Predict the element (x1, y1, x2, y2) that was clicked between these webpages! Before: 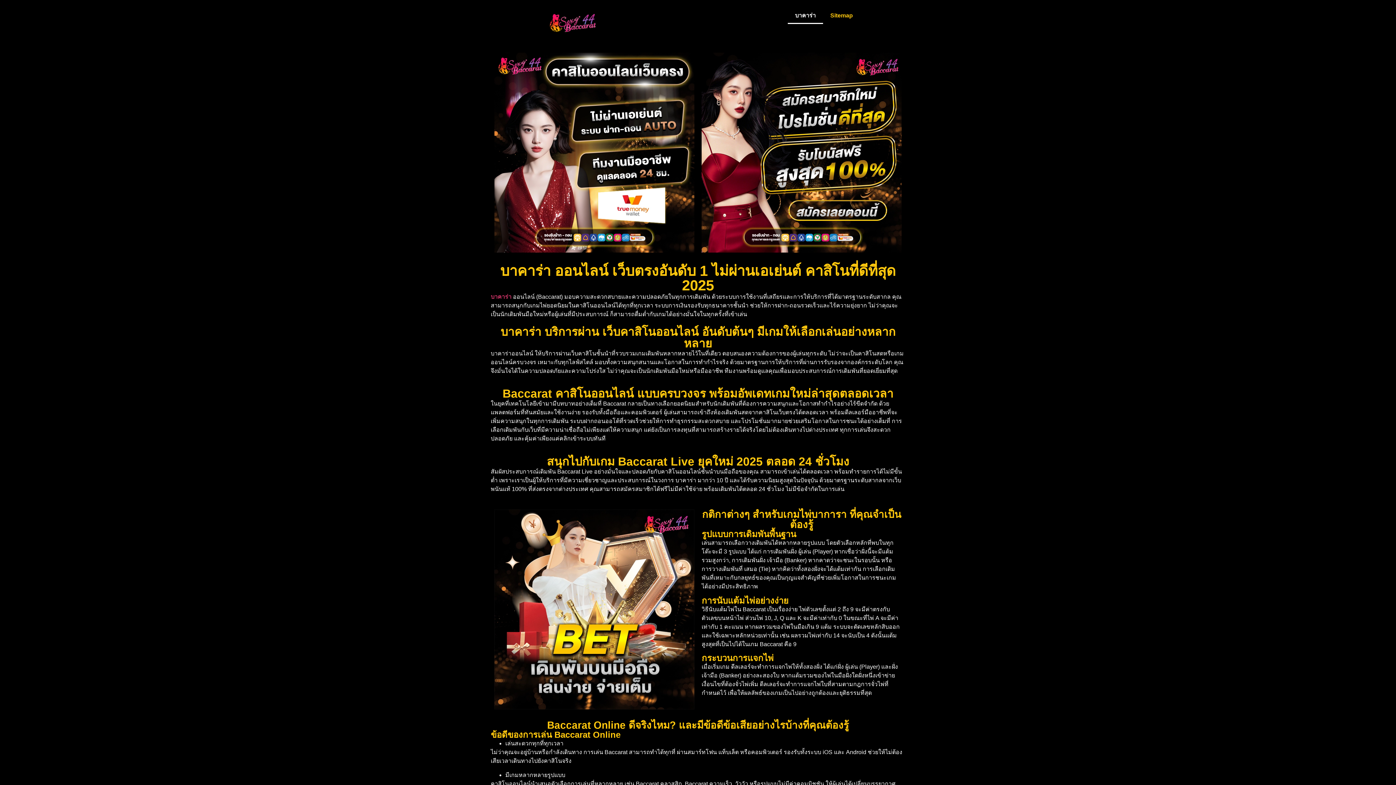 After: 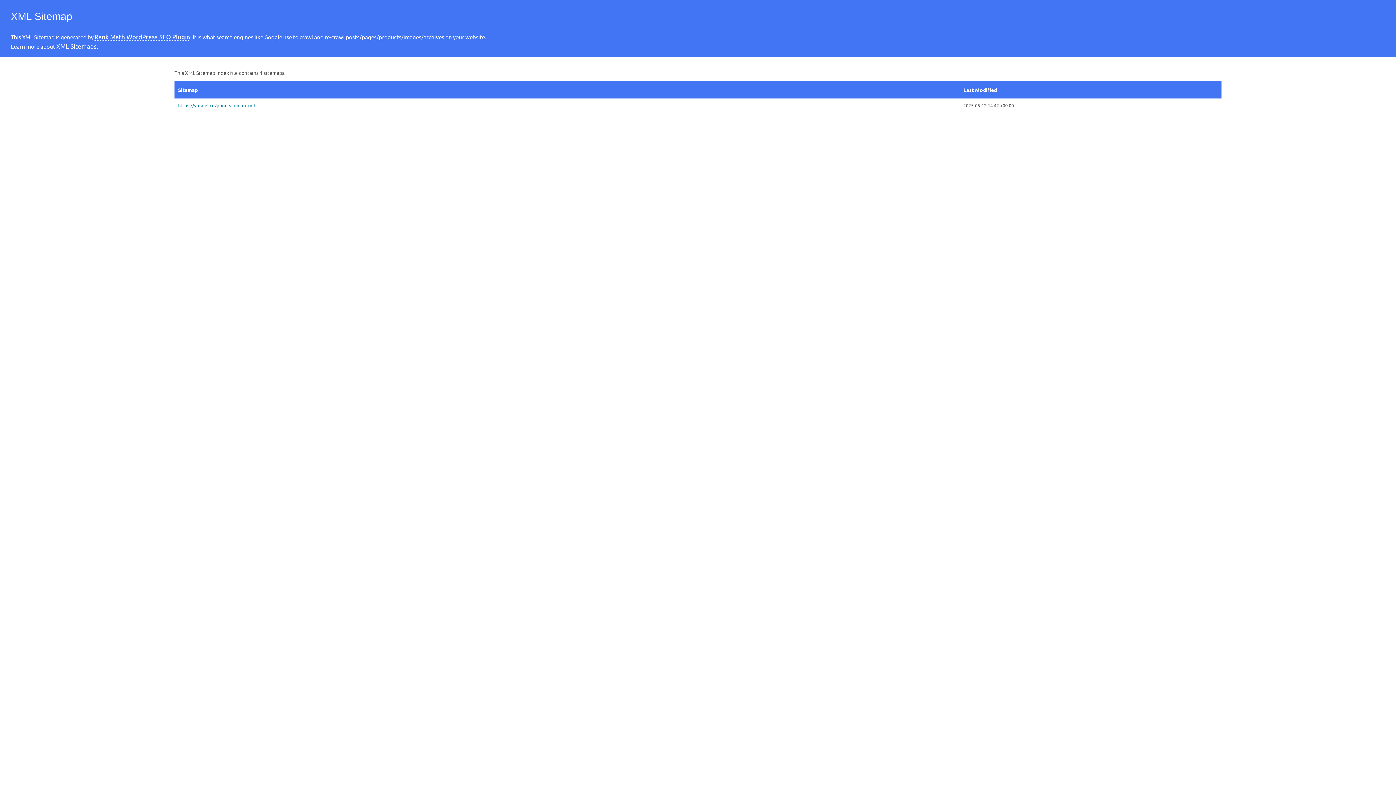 Action: bbox: (823, 7, 860, 24) label: Sitemap